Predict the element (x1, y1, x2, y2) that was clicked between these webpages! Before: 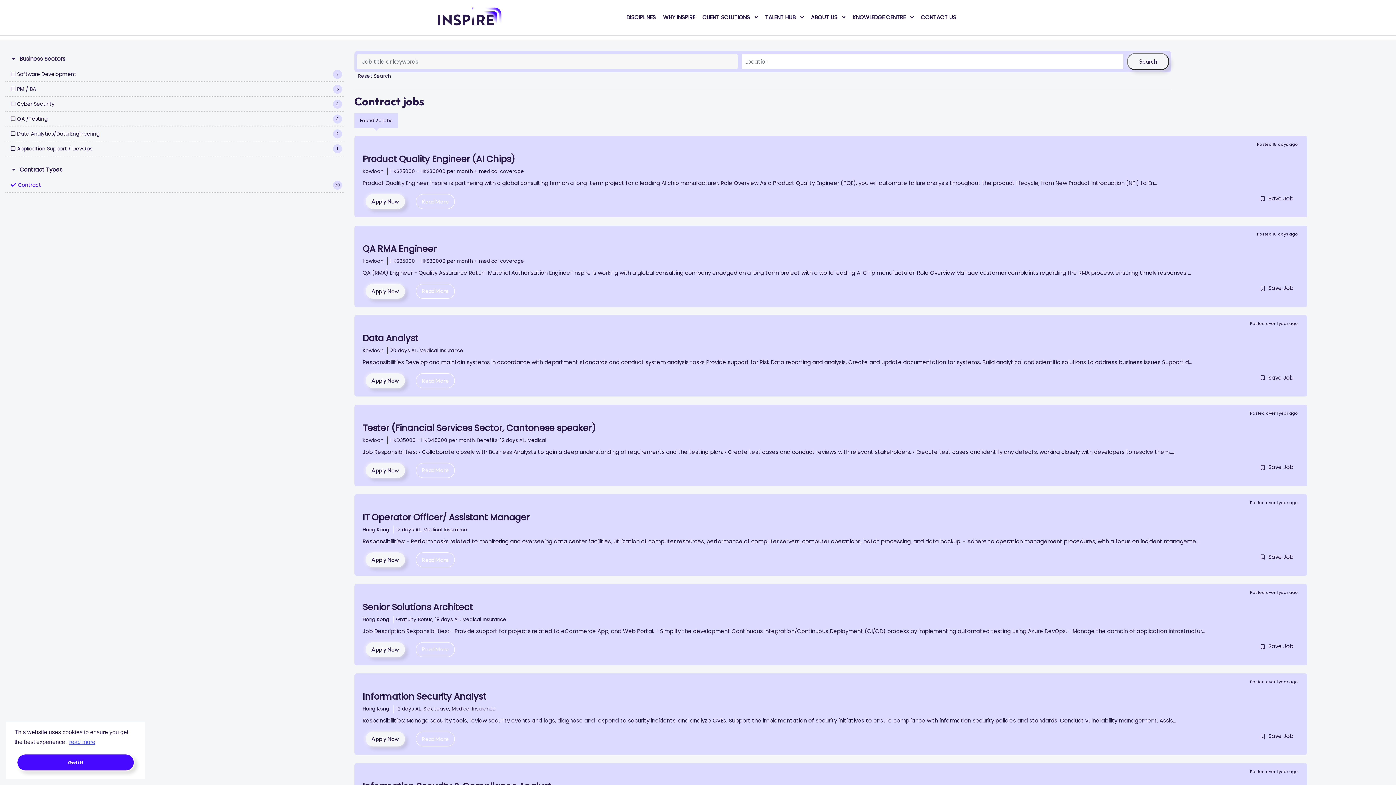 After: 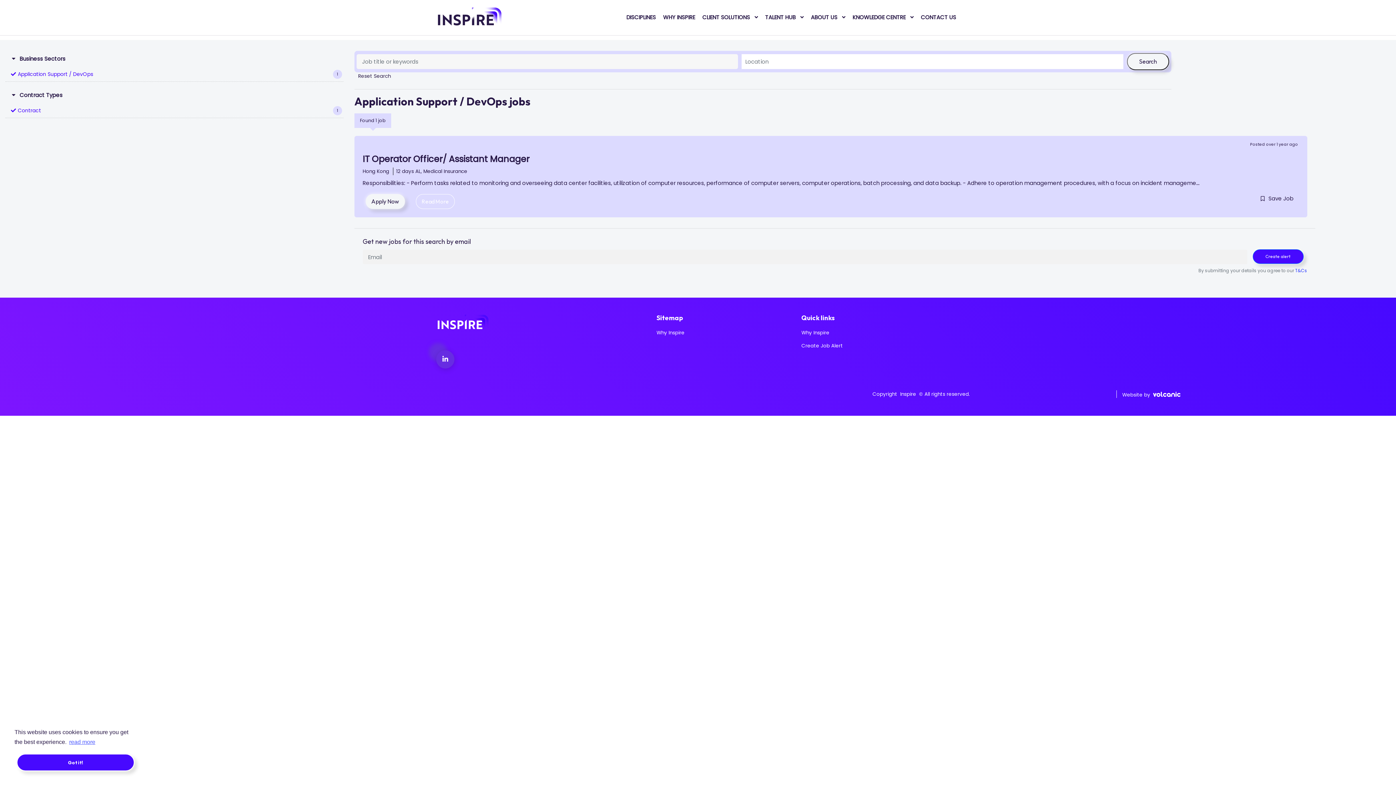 Action: label: Application Support / DevOps
1 bbox: (10, 145, 92, 152)